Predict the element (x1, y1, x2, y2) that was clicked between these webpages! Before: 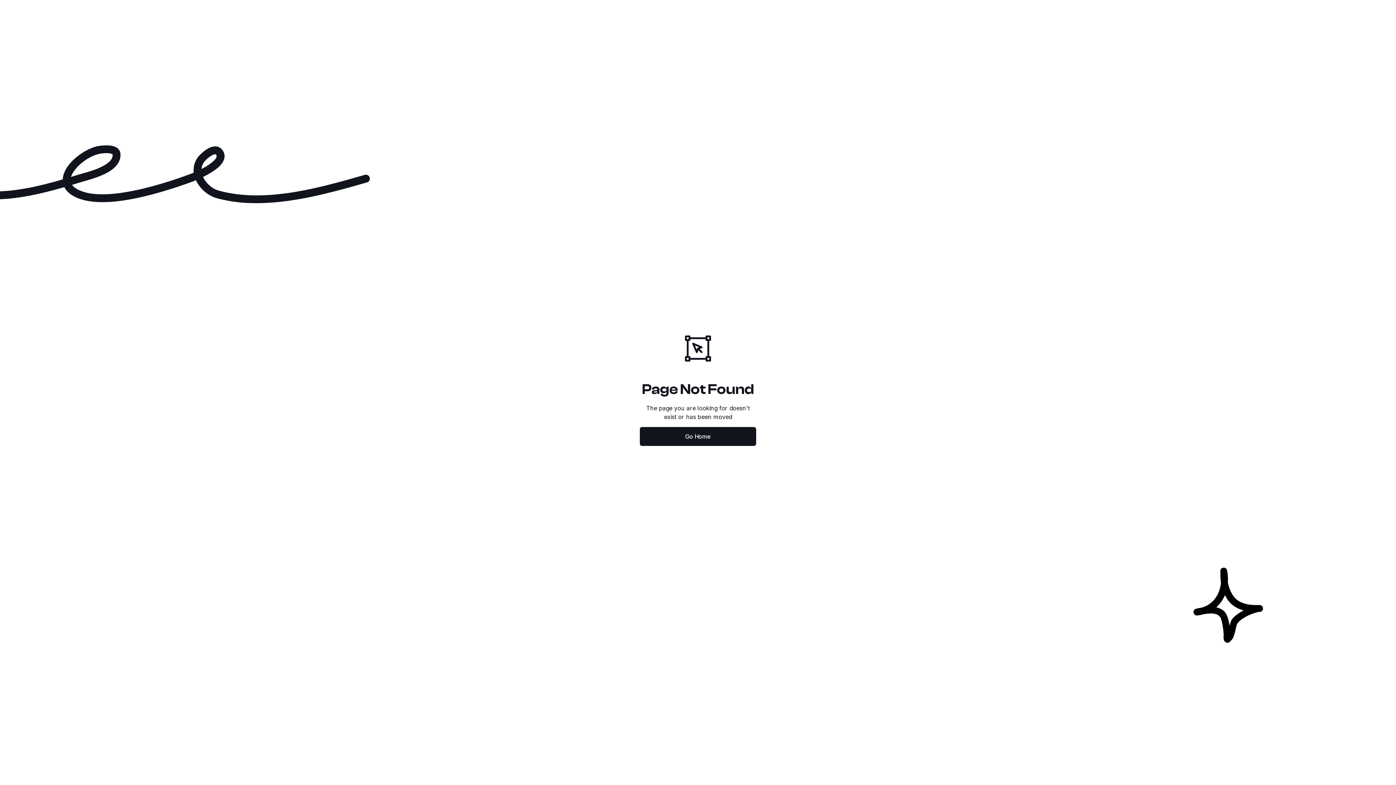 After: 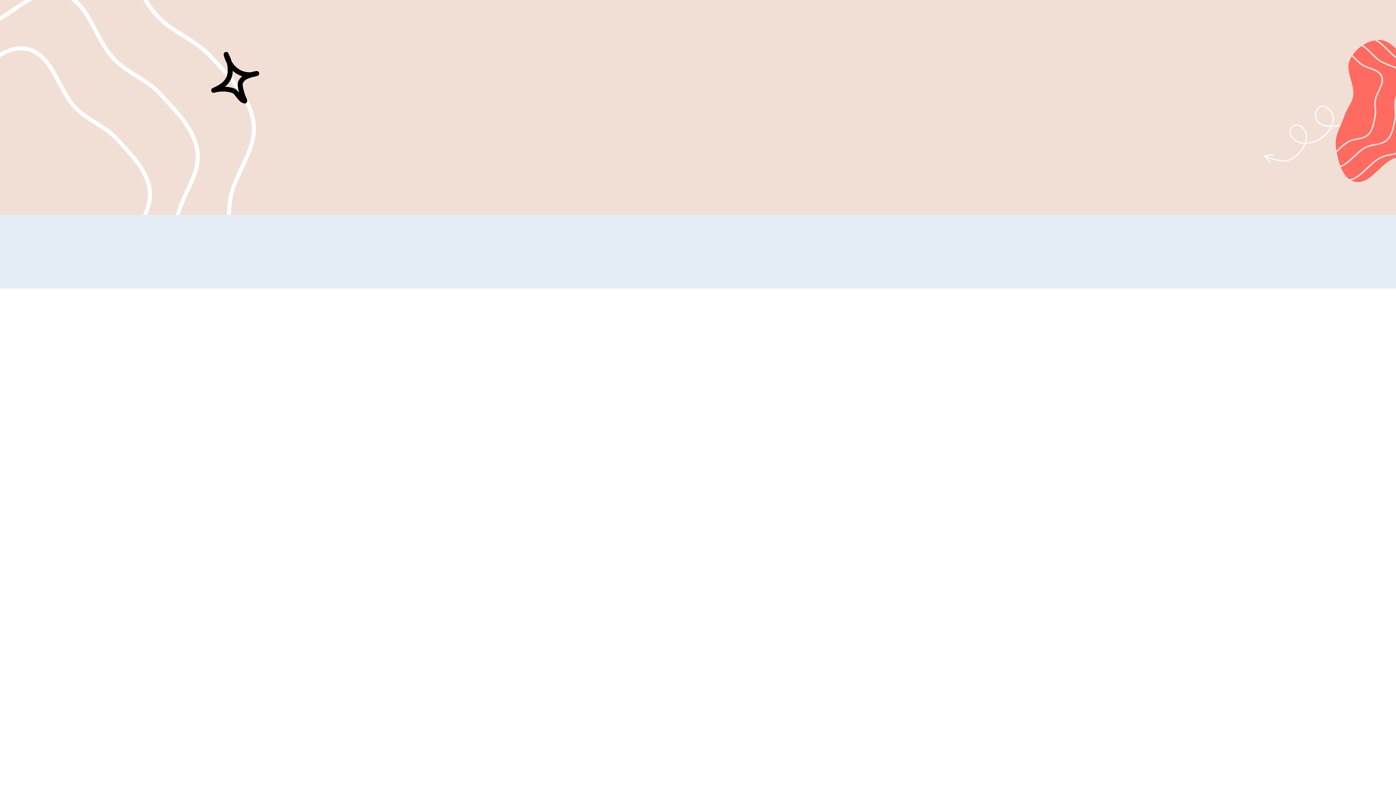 Action: label: Go Home bbox: (640, 427, 756, 446)